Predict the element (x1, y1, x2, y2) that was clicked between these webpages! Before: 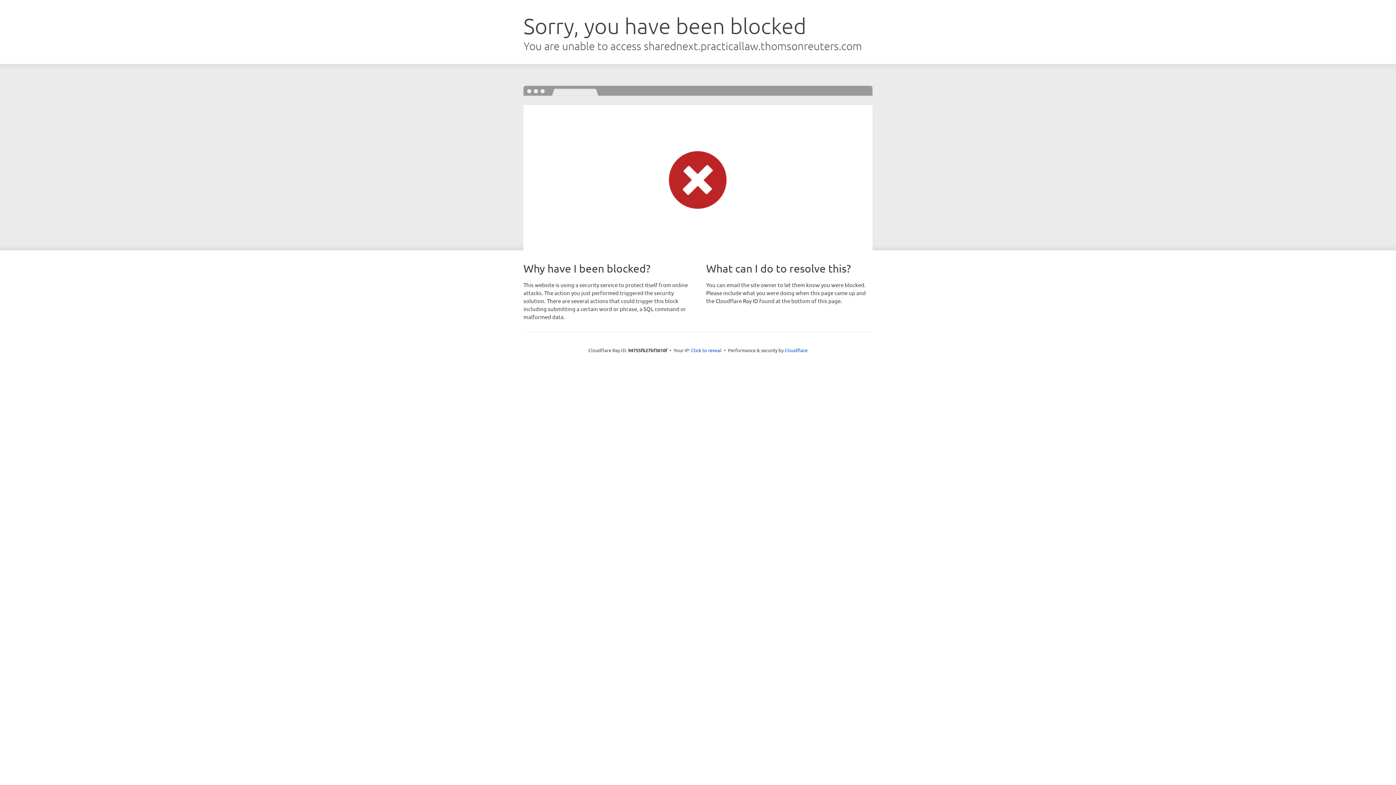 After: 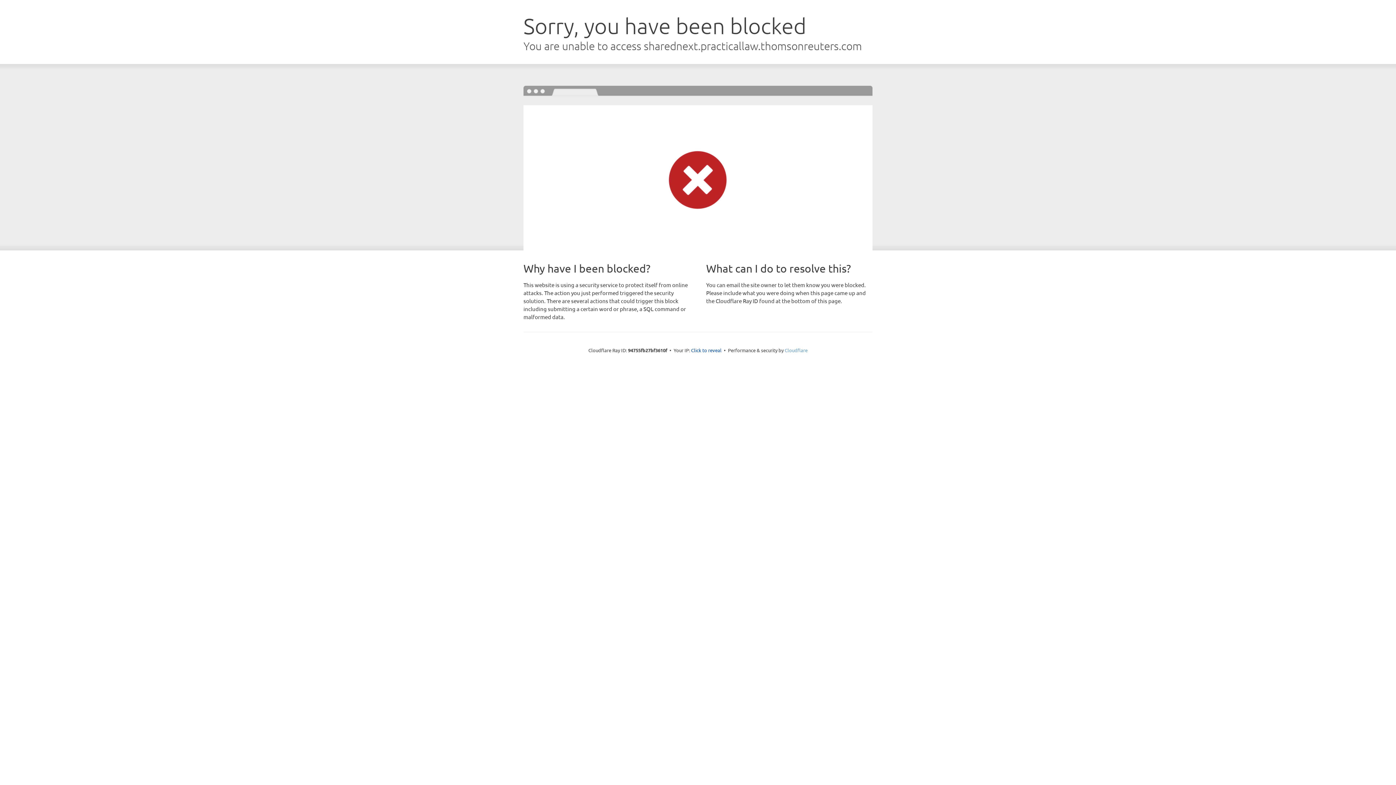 Action: bbox: (784, 347, 807, 353) label: Cloudflare